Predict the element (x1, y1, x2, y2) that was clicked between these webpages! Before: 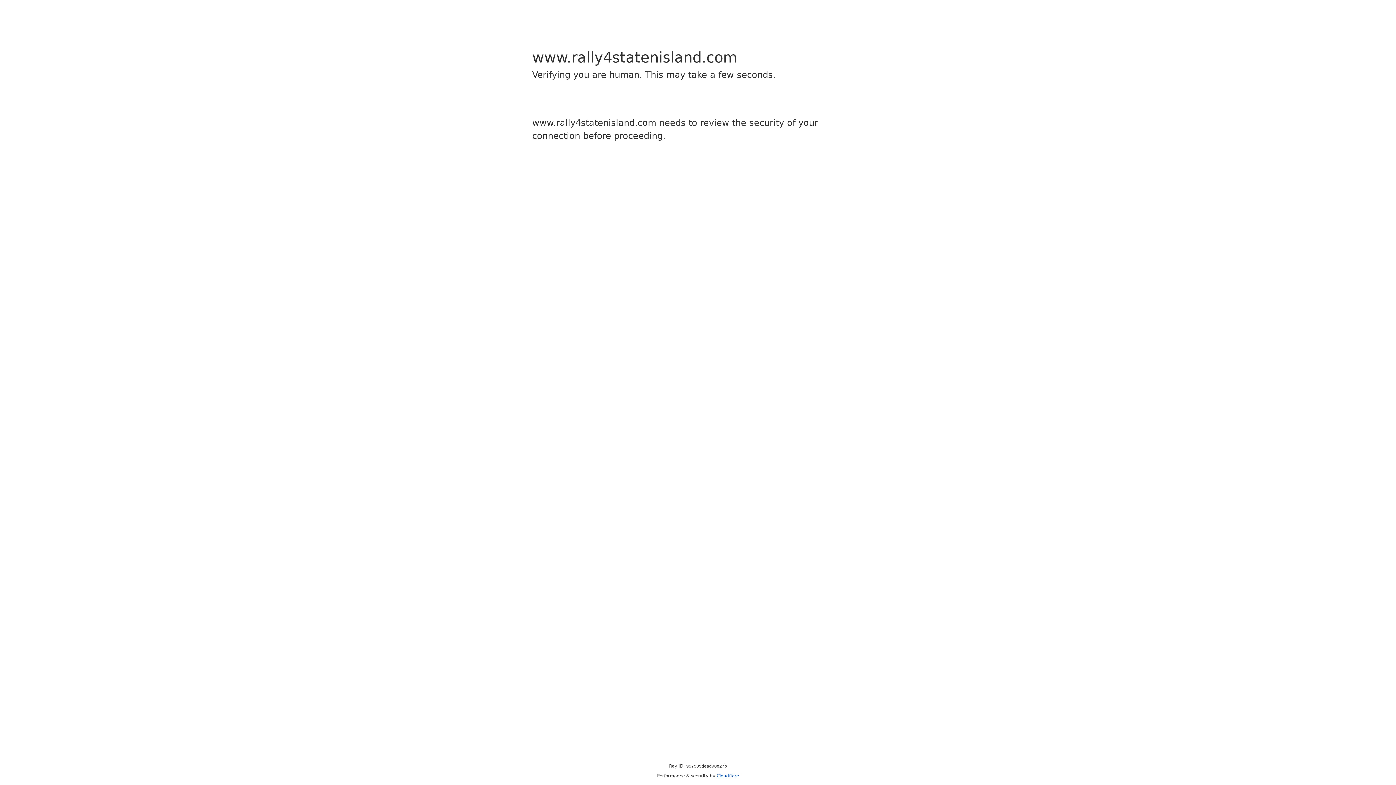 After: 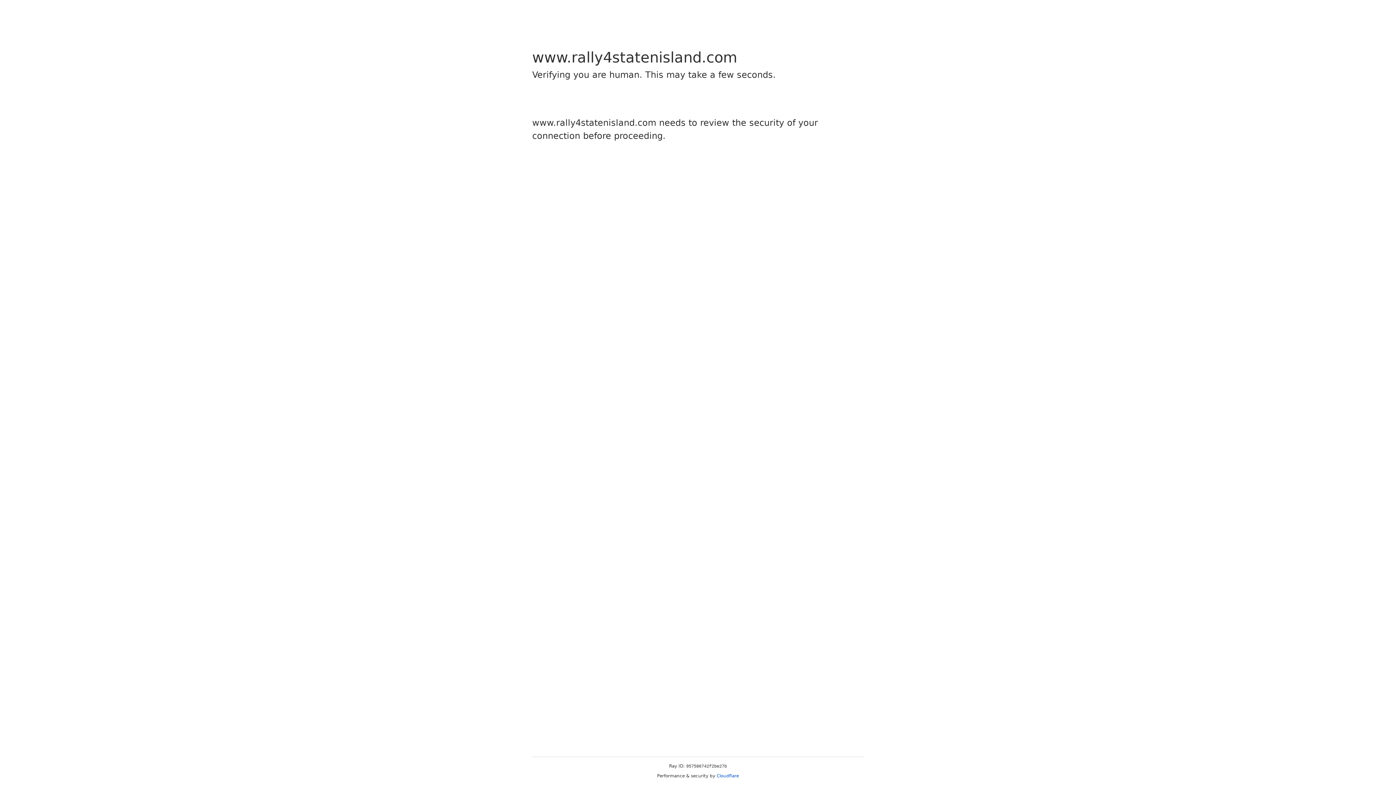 Action: label: Cloudflare bbox: (716, 773, 739, 778)